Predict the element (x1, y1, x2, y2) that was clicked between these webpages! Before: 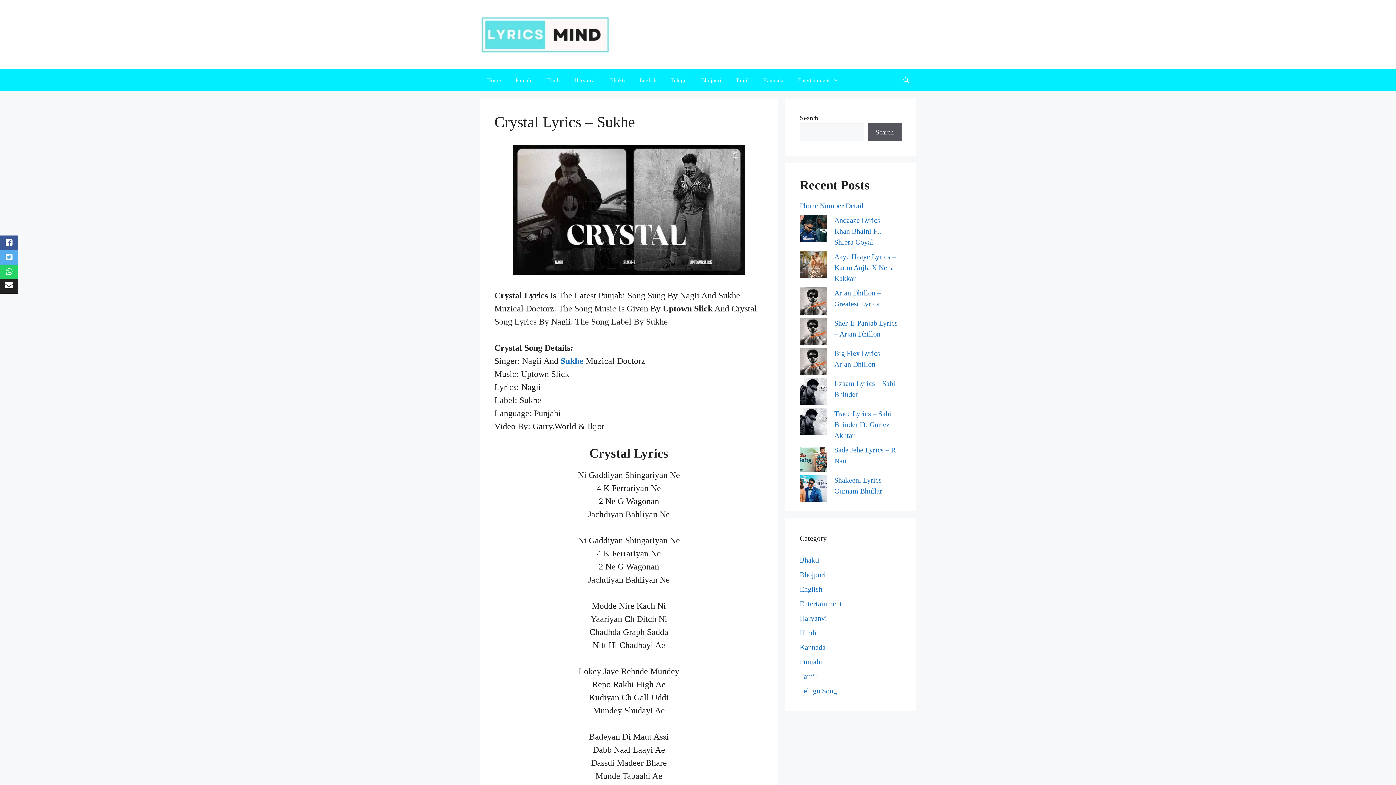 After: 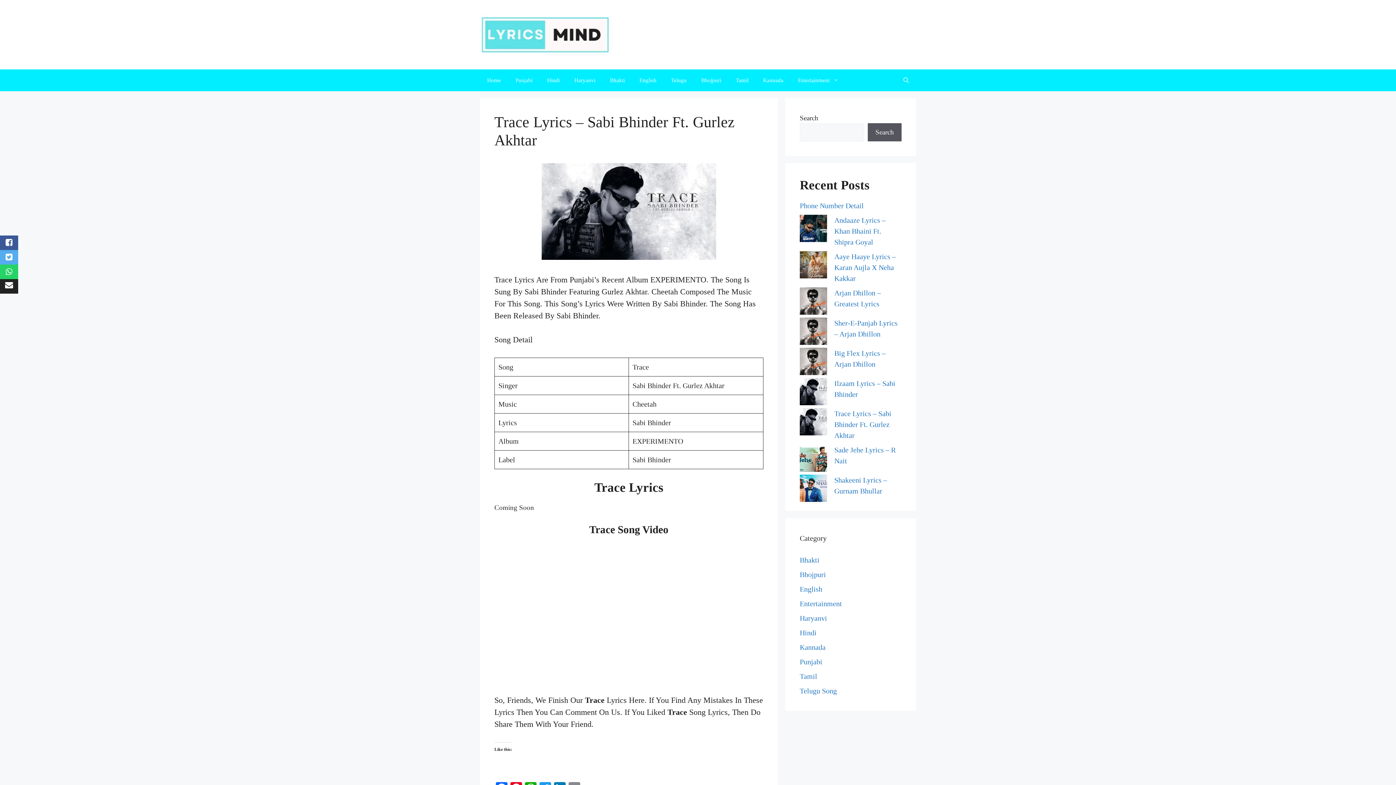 Action: label: Trace Lyrics – Sabi Bhinder Ft. Gurlez Akhtar bbox: (834, 409, 891, 439)